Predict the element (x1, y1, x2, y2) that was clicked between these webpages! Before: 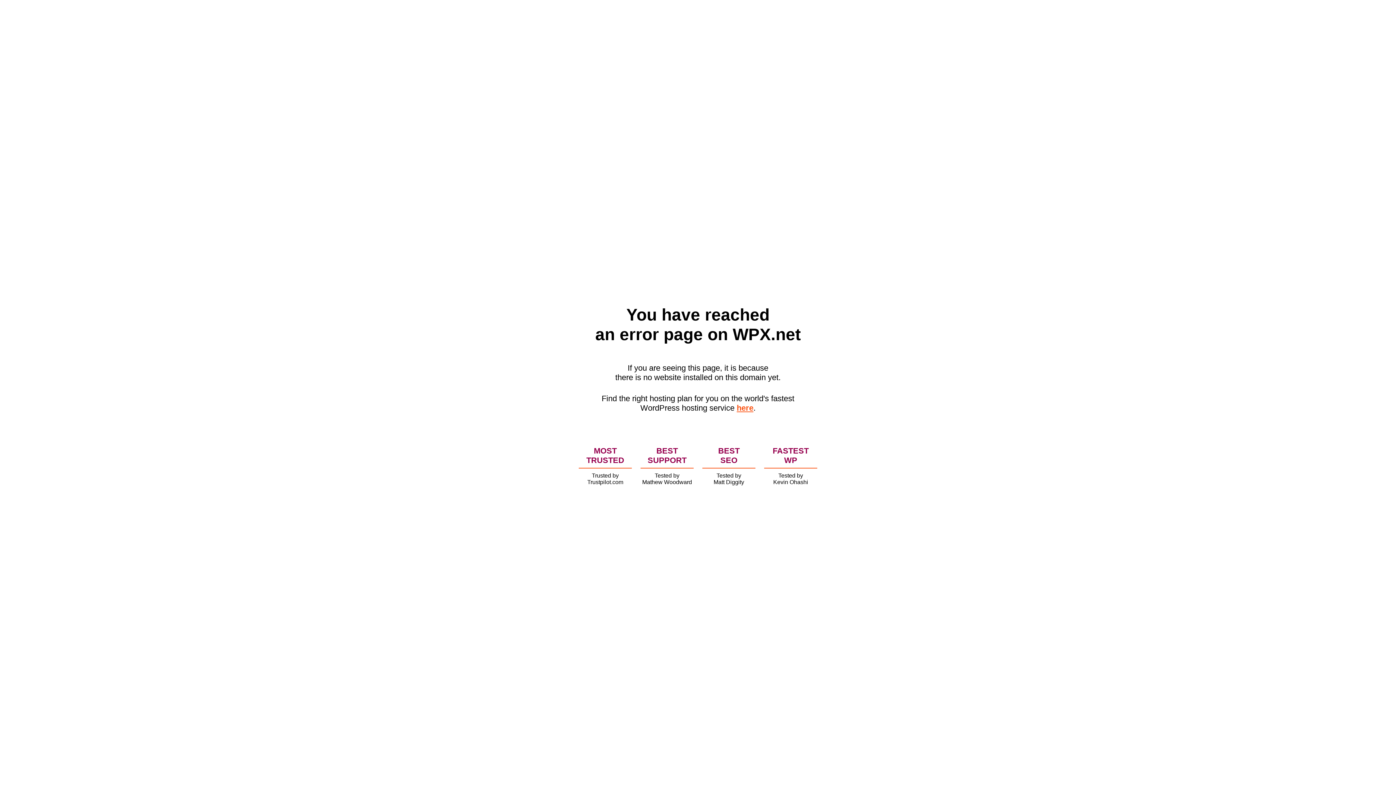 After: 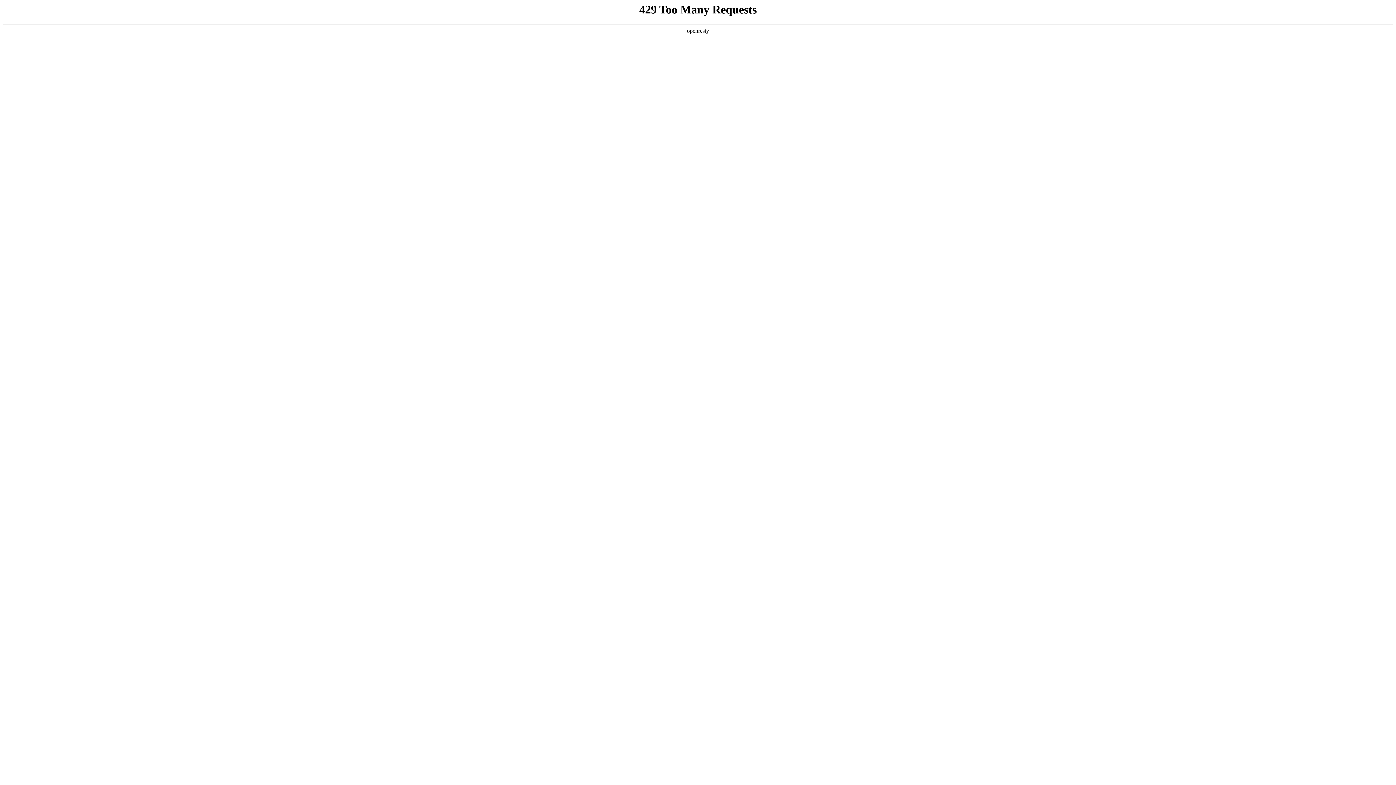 Action: bbox: (736, 403, 753, 412) label: here